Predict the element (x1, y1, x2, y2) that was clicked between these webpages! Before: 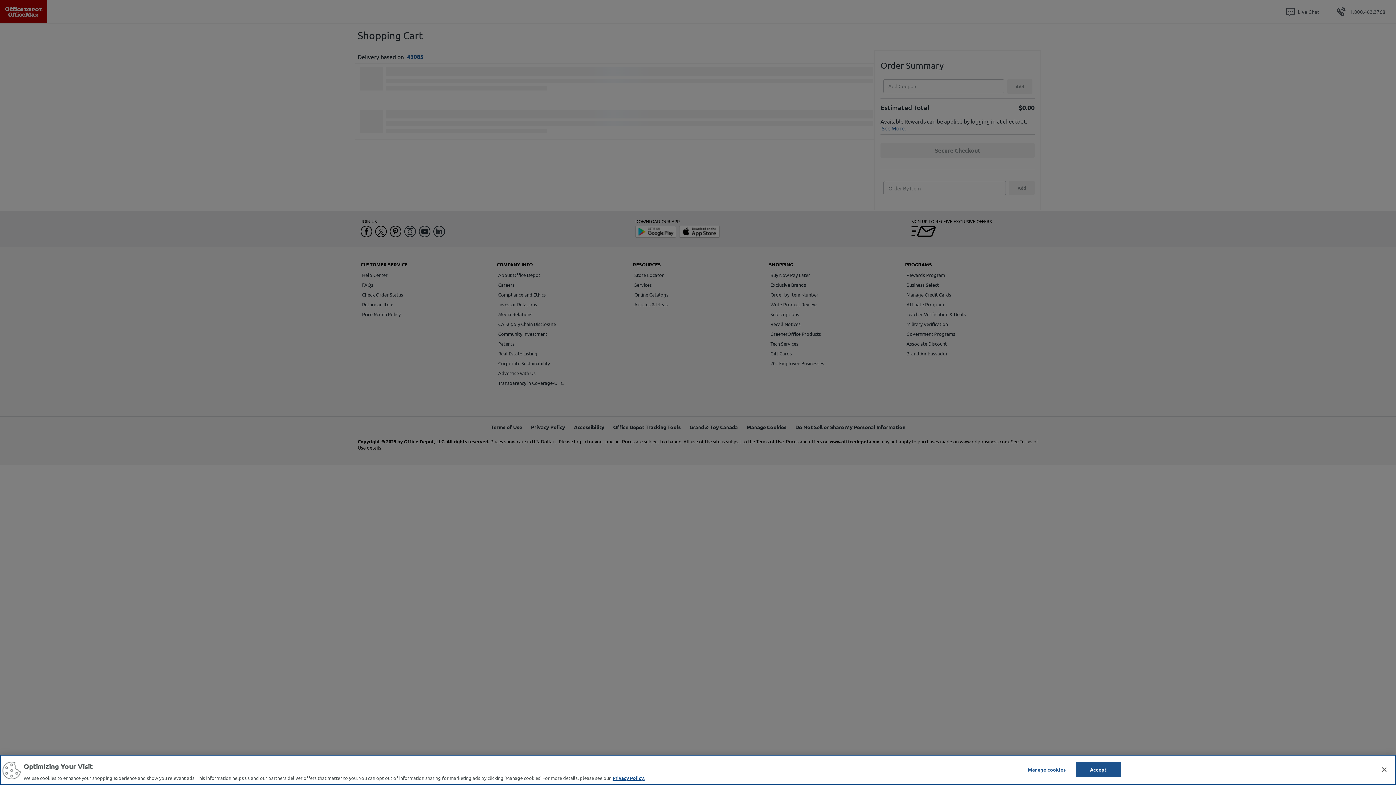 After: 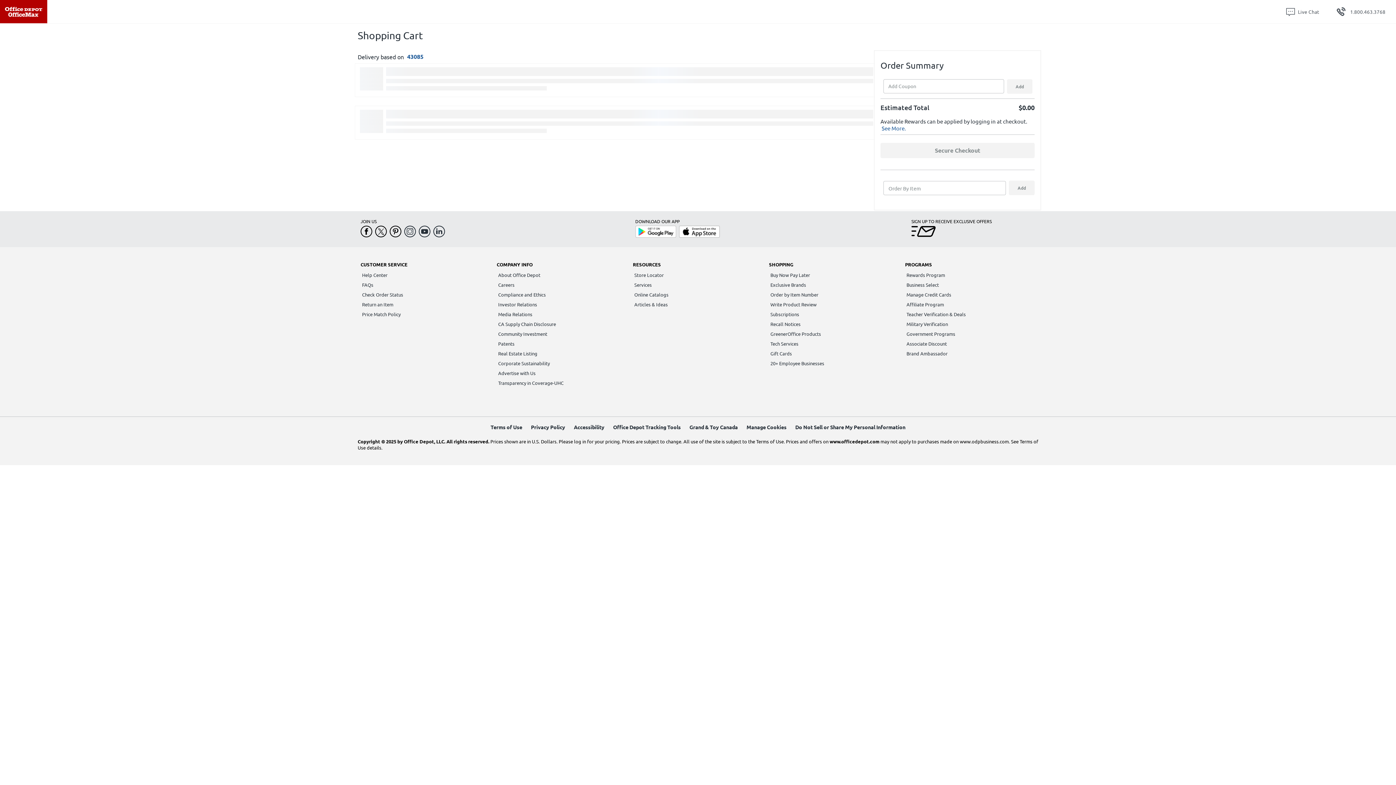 Action: label: Accept bbox: (1075, 762, 1121, 777)